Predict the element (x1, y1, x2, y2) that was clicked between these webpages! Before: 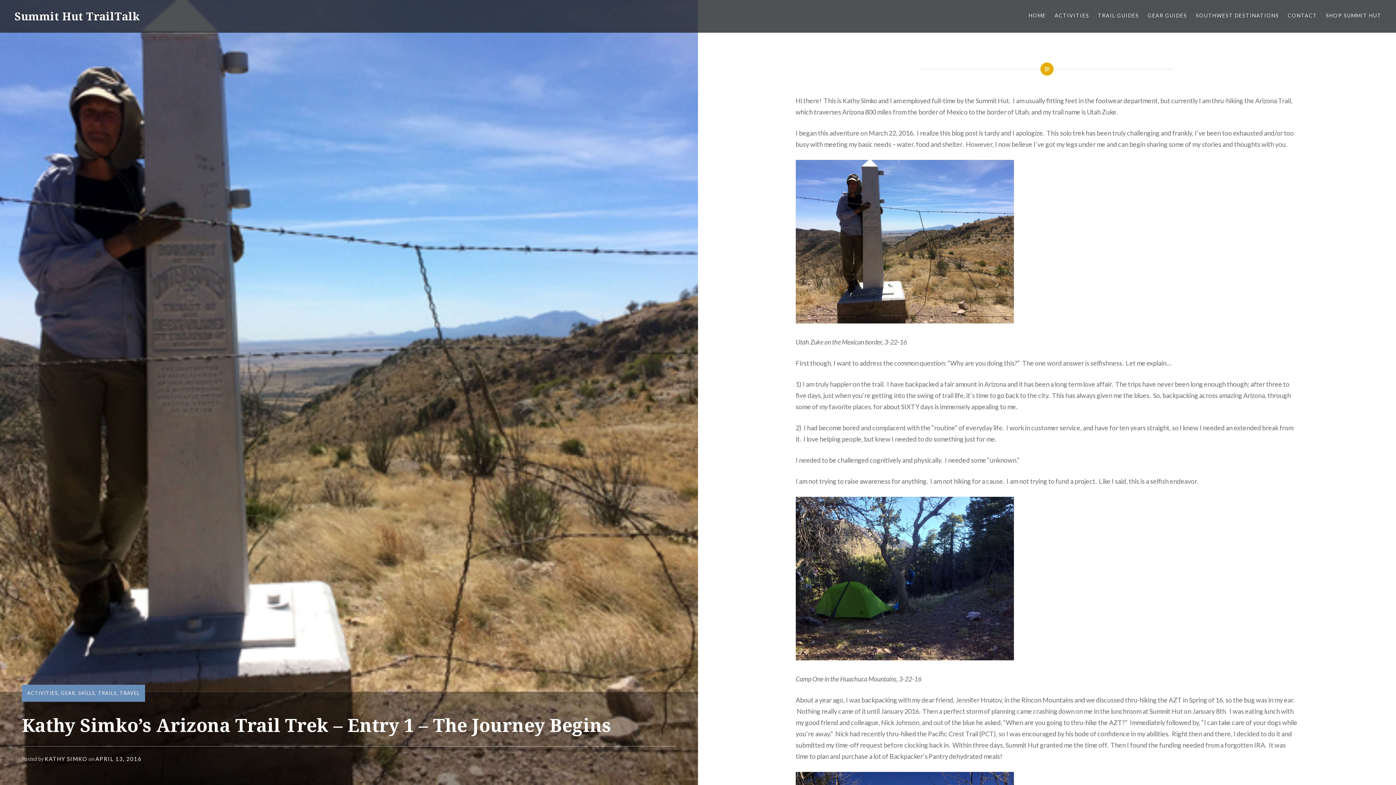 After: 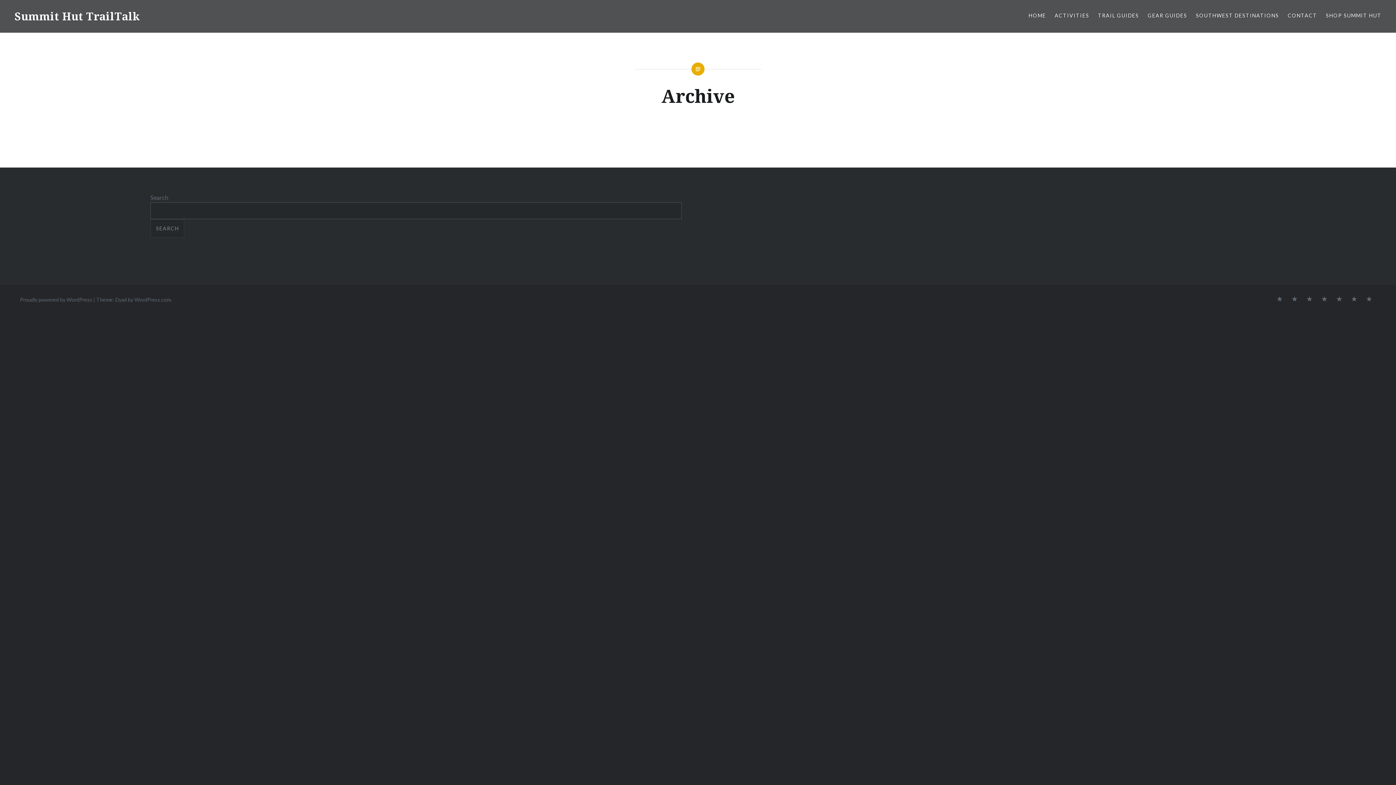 Action: label: ACTIVITIES bbox: (1054, 11, 1089, 19)